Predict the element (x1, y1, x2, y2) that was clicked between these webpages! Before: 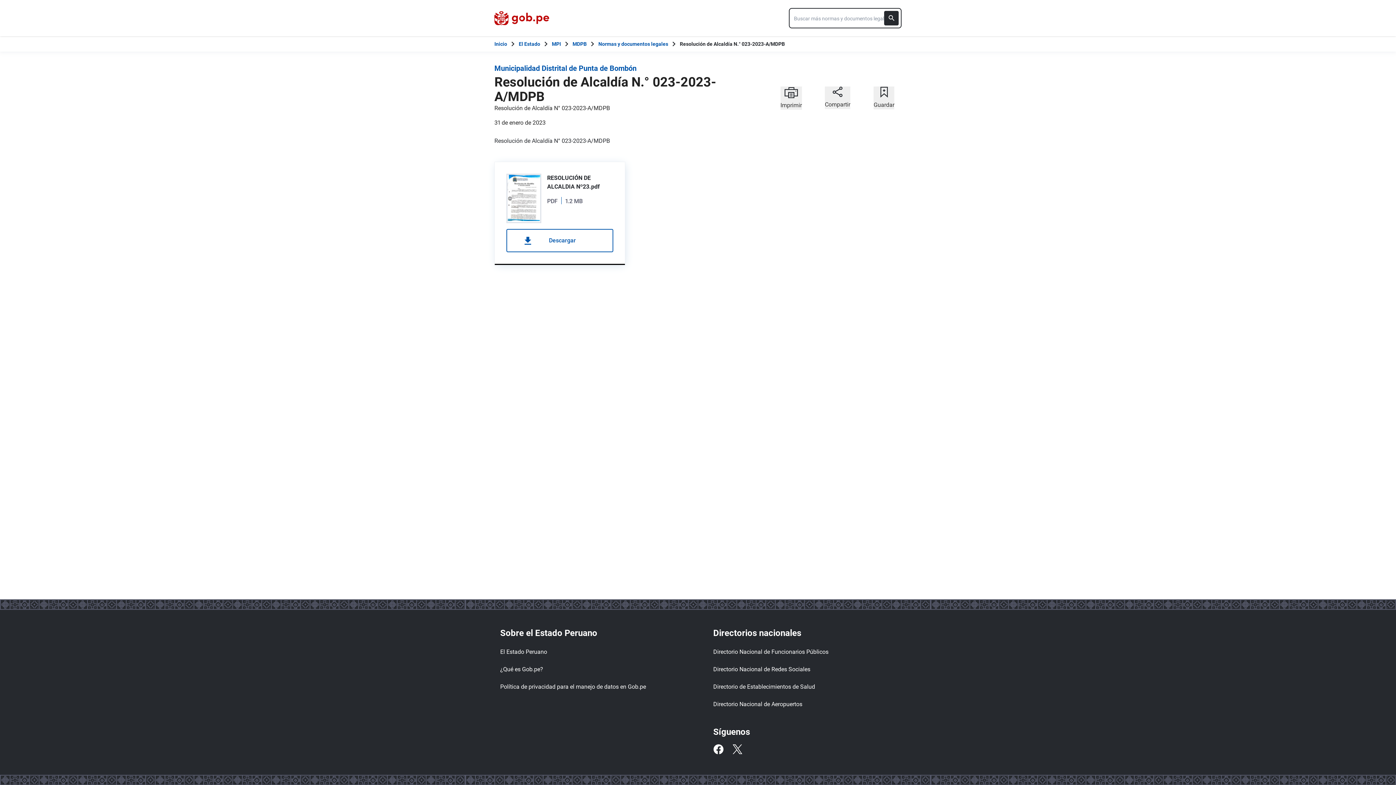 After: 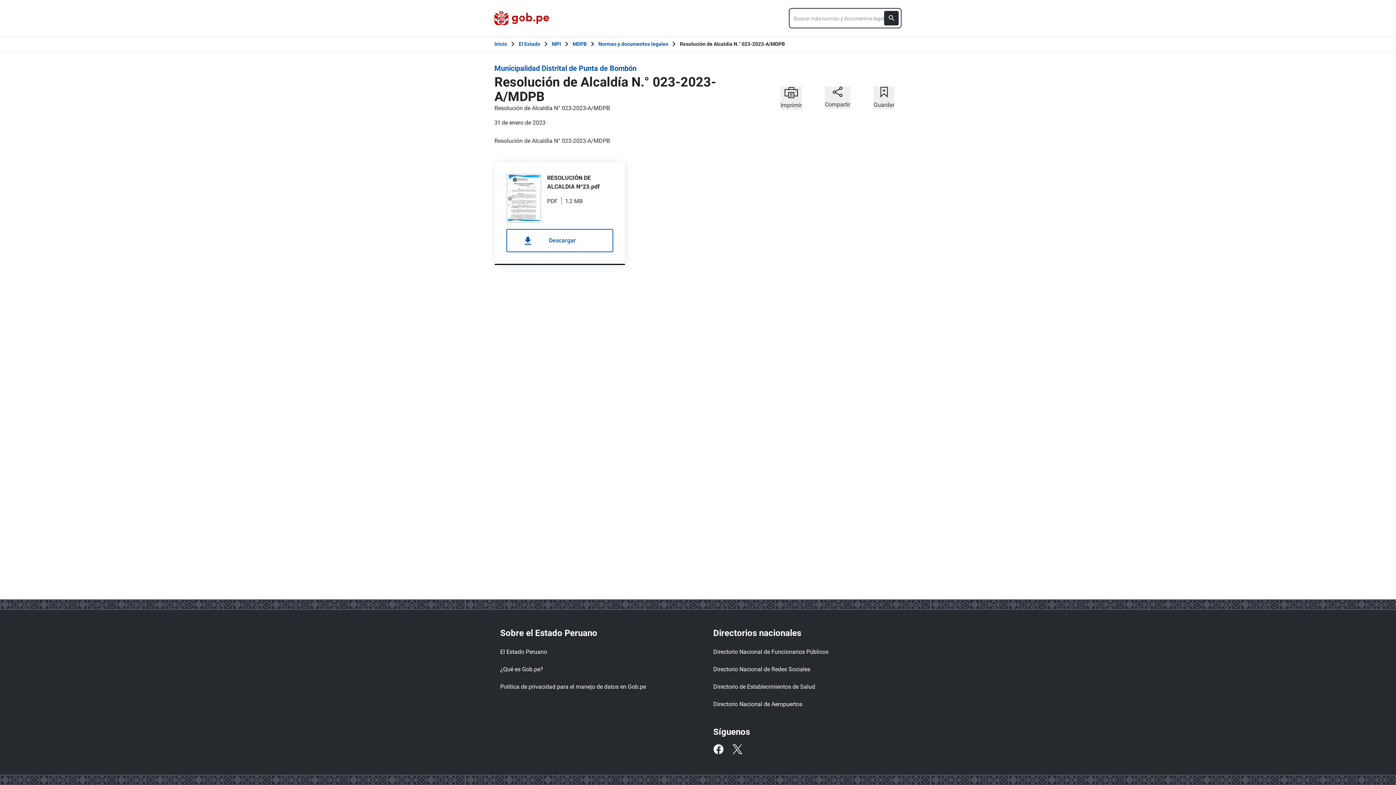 Action: label: Resolución de Alcaldía N.° 023-2023-A/MDPB bbox: (680, 40, 785, 48)